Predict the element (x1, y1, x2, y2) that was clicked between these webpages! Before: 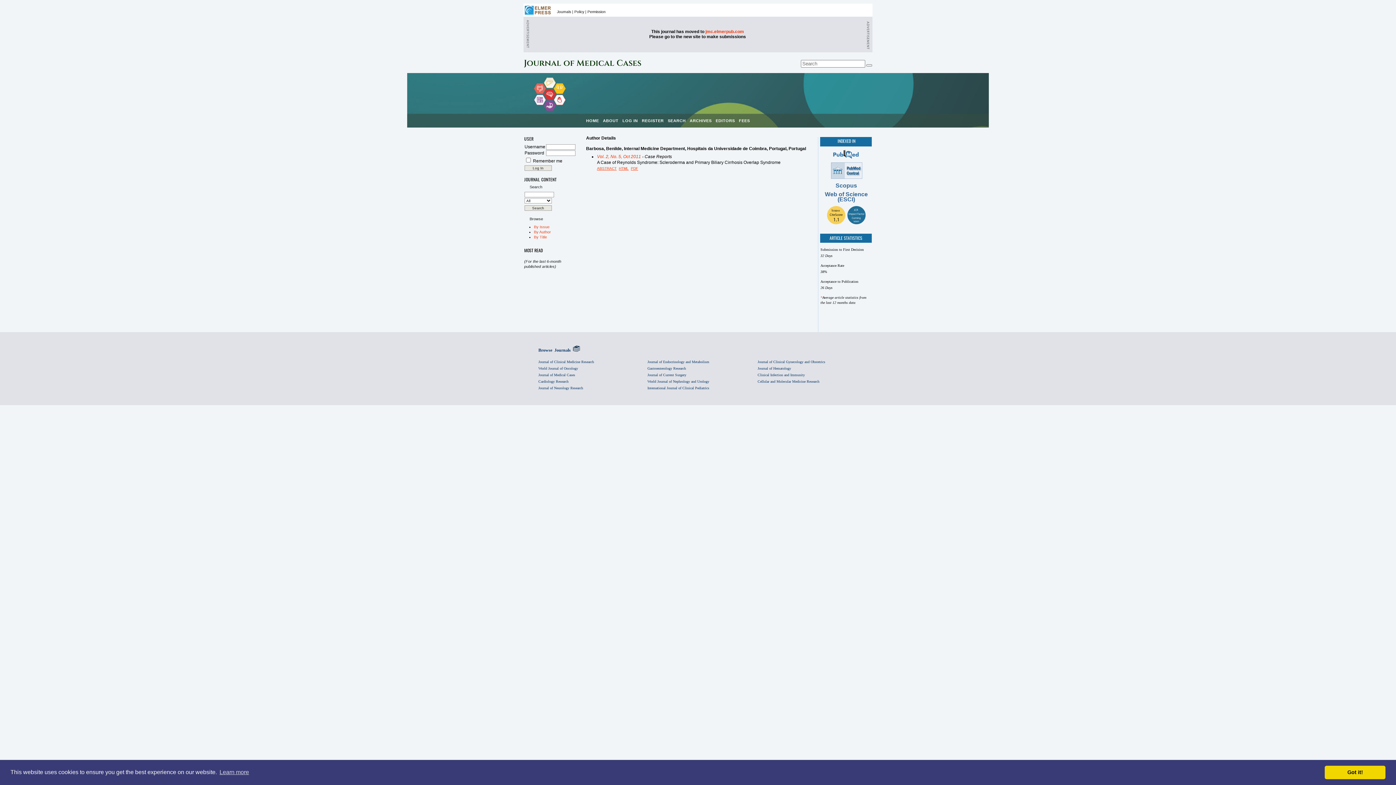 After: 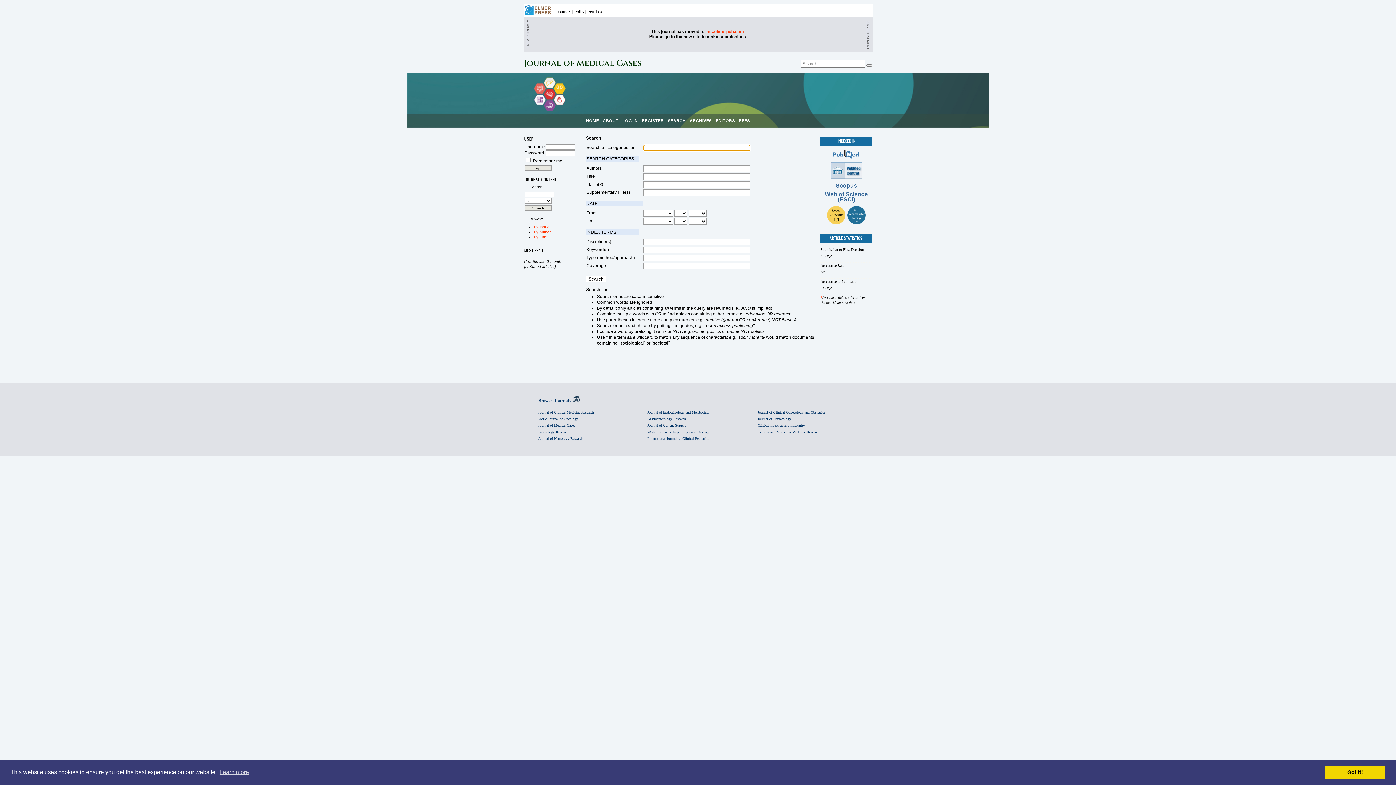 Action: label: SEARCH bbox: (667, 118, 685, 122)